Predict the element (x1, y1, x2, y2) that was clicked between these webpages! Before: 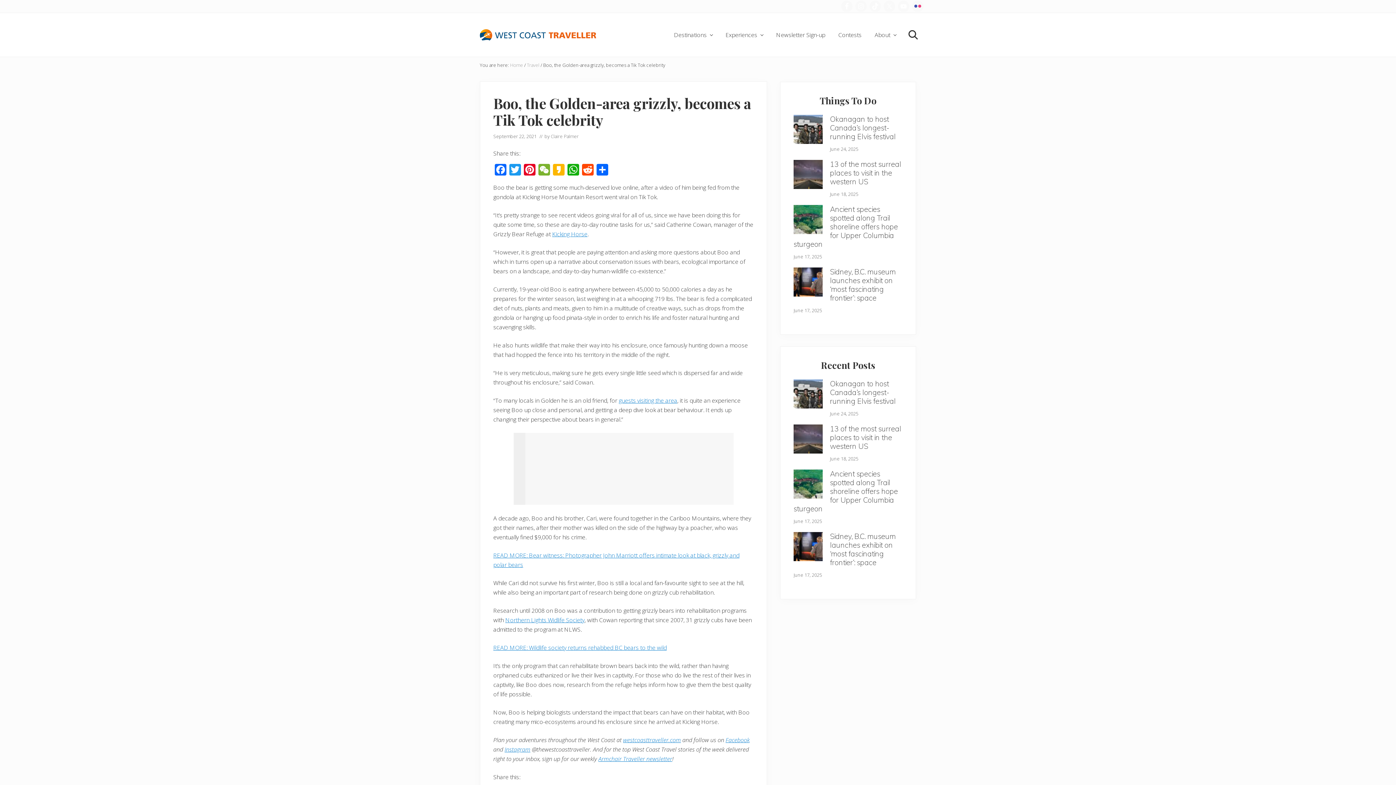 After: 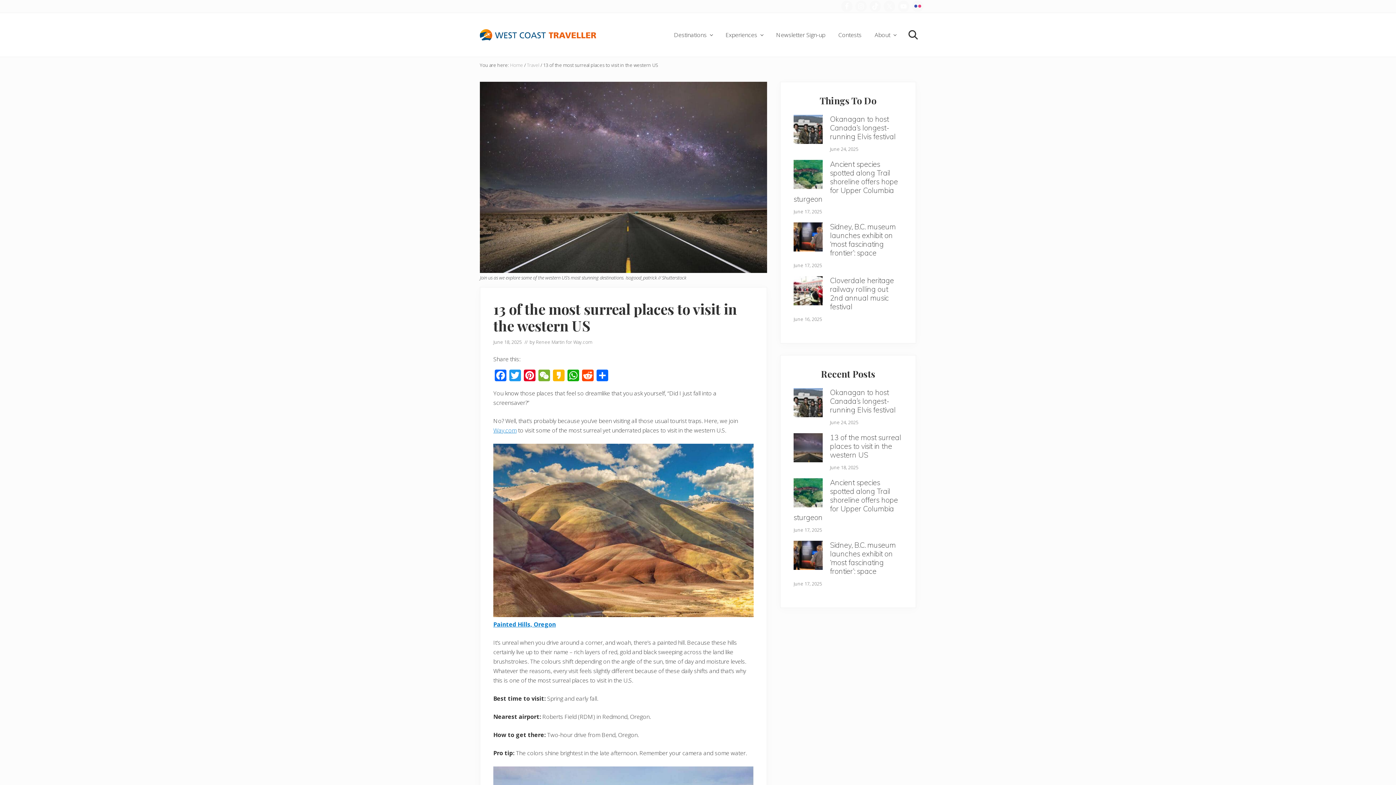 Action: bbox: (830, 159, 901, 186) label: 13 of the most surreal places to visit in the western US